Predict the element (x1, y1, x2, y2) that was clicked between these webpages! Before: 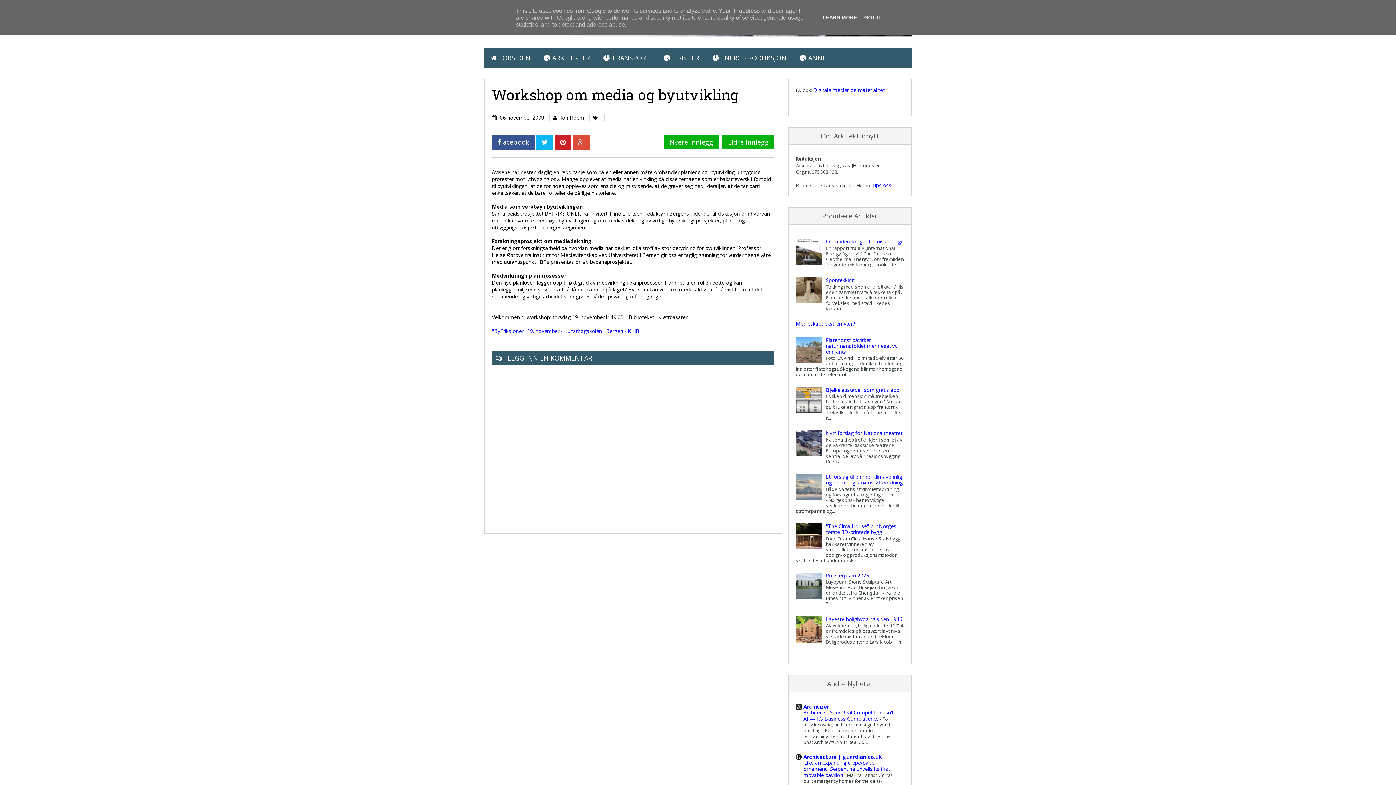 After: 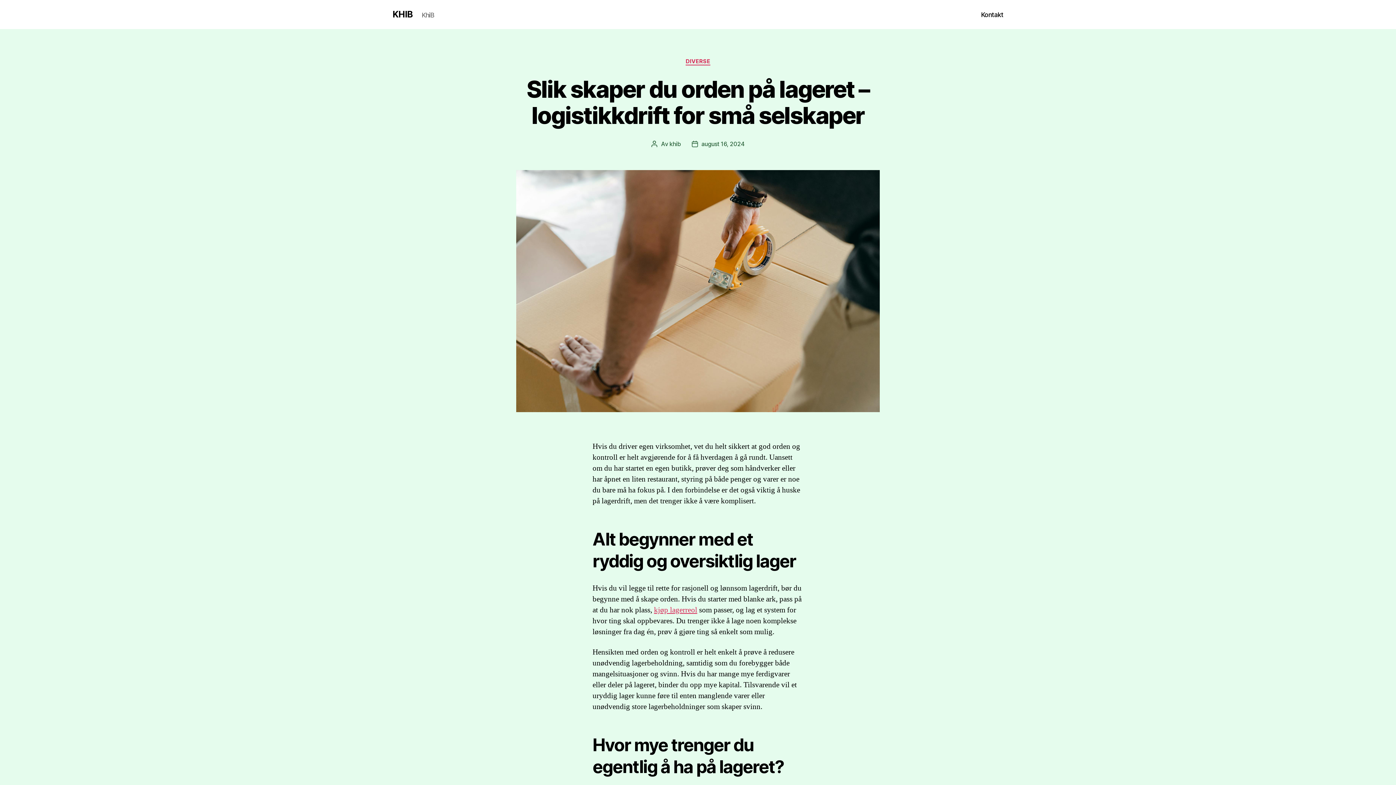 Action: bbox: (492, 327, 639, 334) label: "ByFriksjoner" 19. november - Kunsthøgskolen i Bergen - KHiB